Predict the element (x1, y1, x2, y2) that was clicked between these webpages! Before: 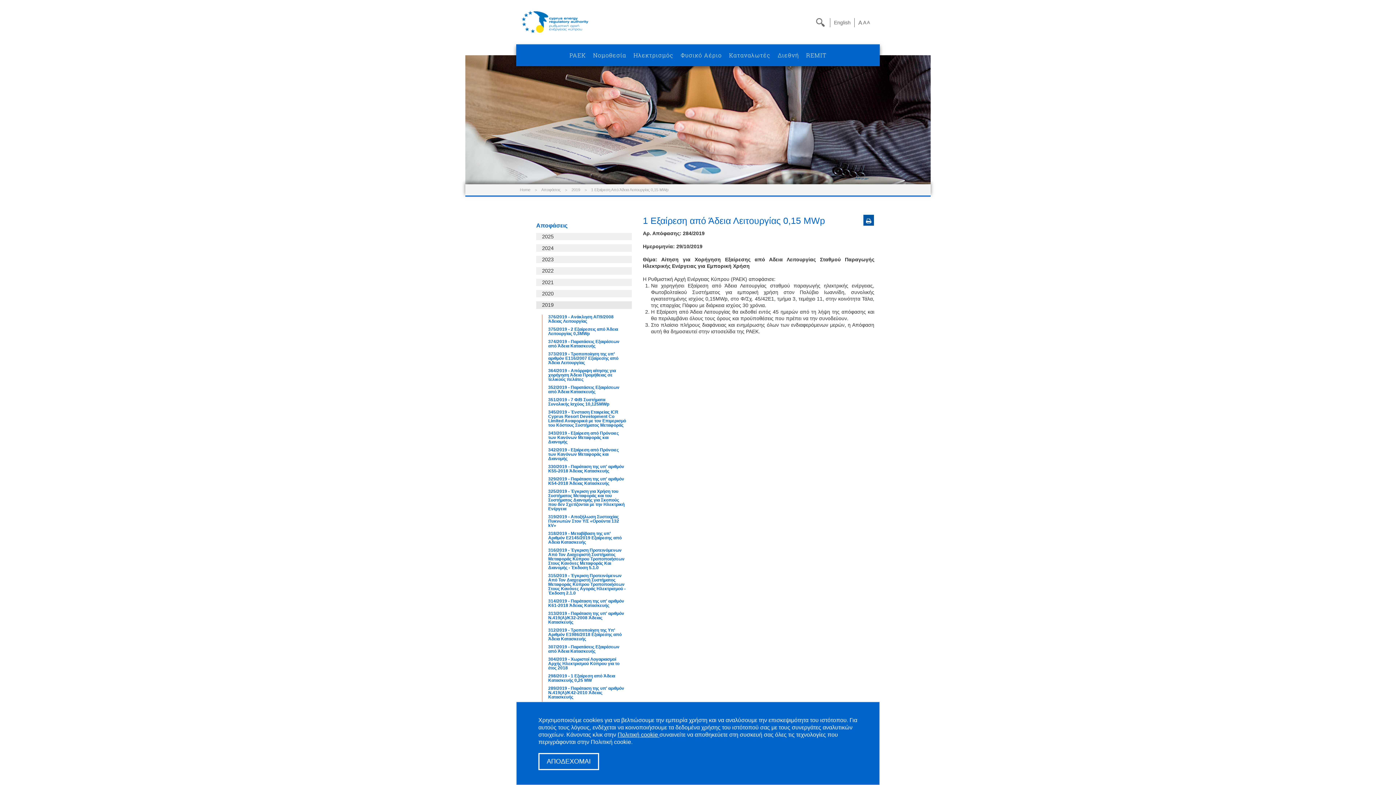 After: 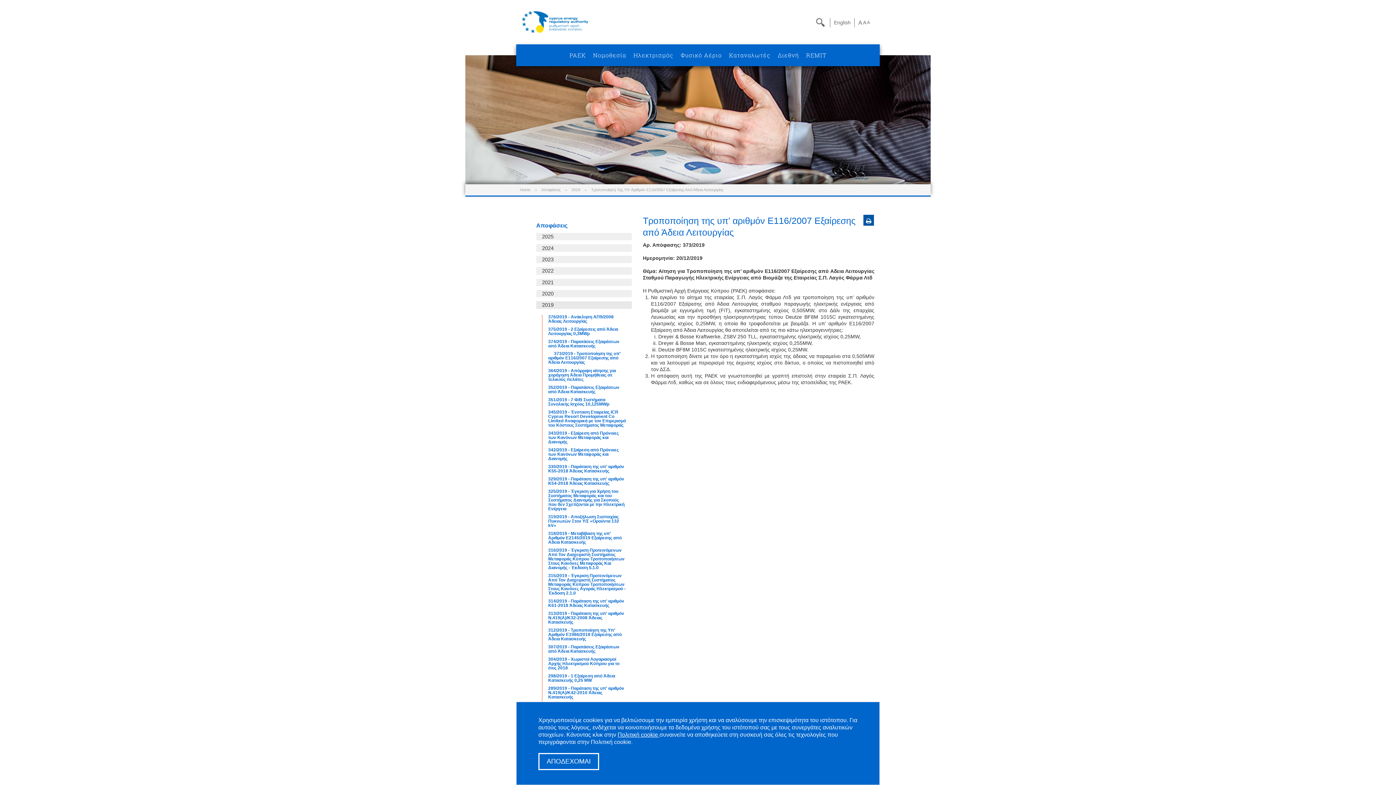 Action: label: 373/2019 - Τροποποίηση της υπ’ αριθμόν E116/2007 Εξαίρεσης από Άδεια Λειτουργίας bbox: (548, 350, 618, 366)